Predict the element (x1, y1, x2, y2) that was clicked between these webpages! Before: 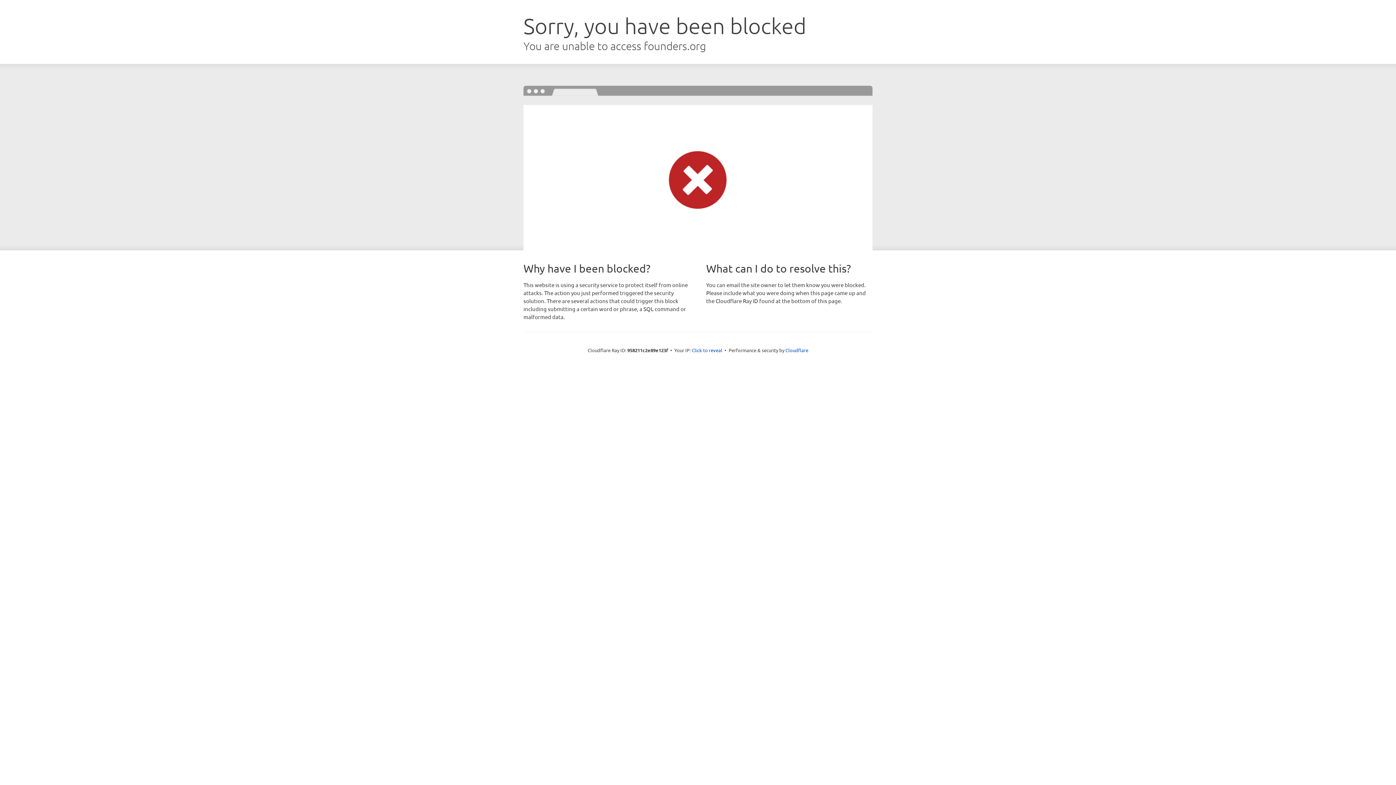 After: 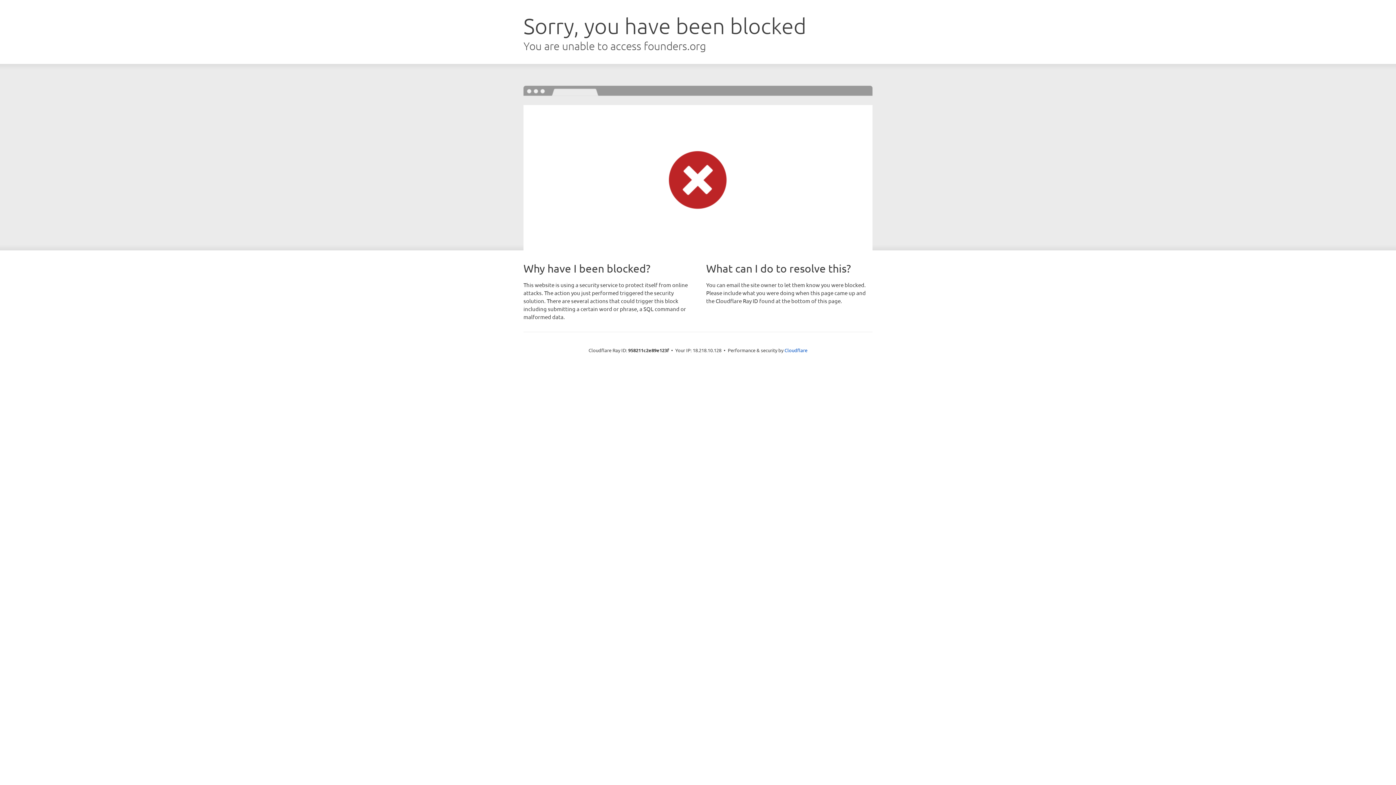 Action: label: Click to reveal bbox: (692, 346, 722, 353)